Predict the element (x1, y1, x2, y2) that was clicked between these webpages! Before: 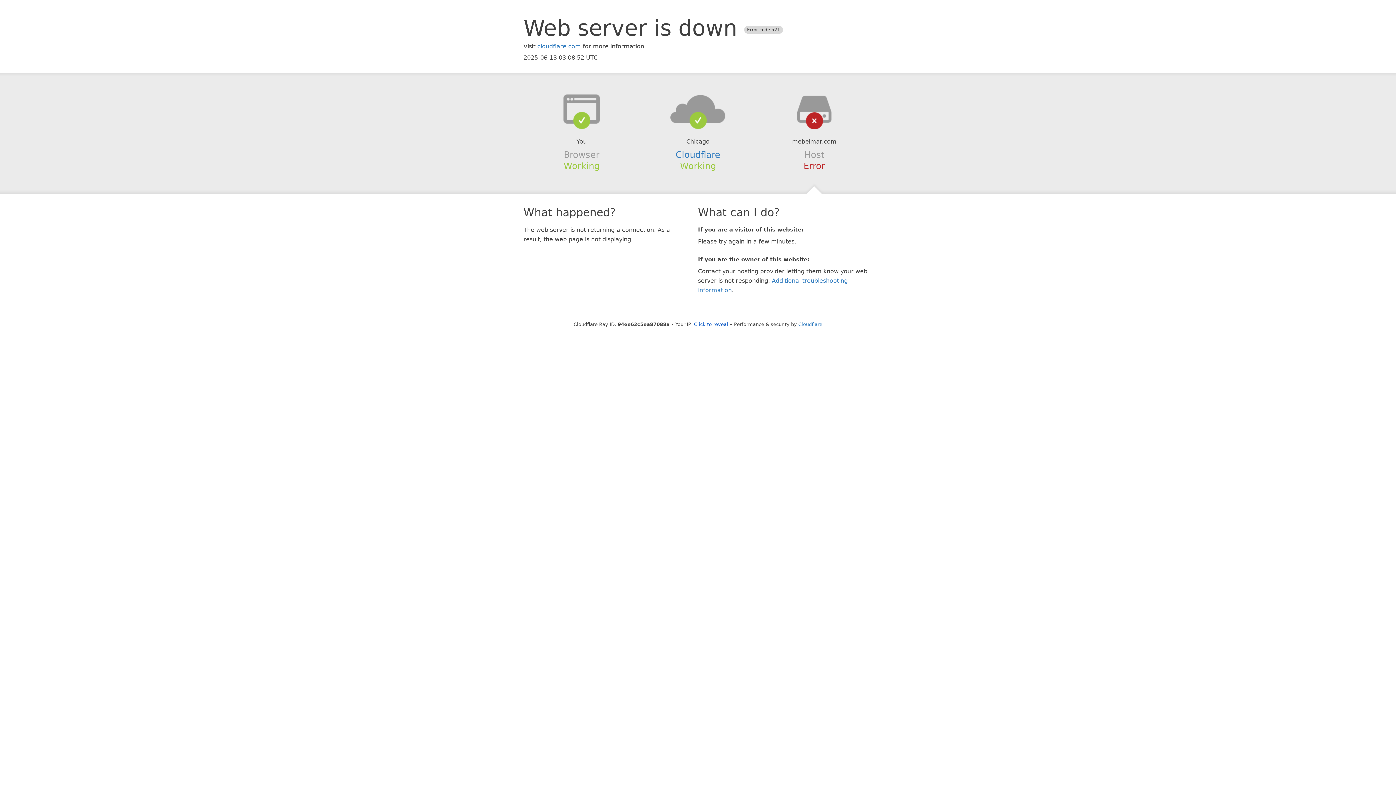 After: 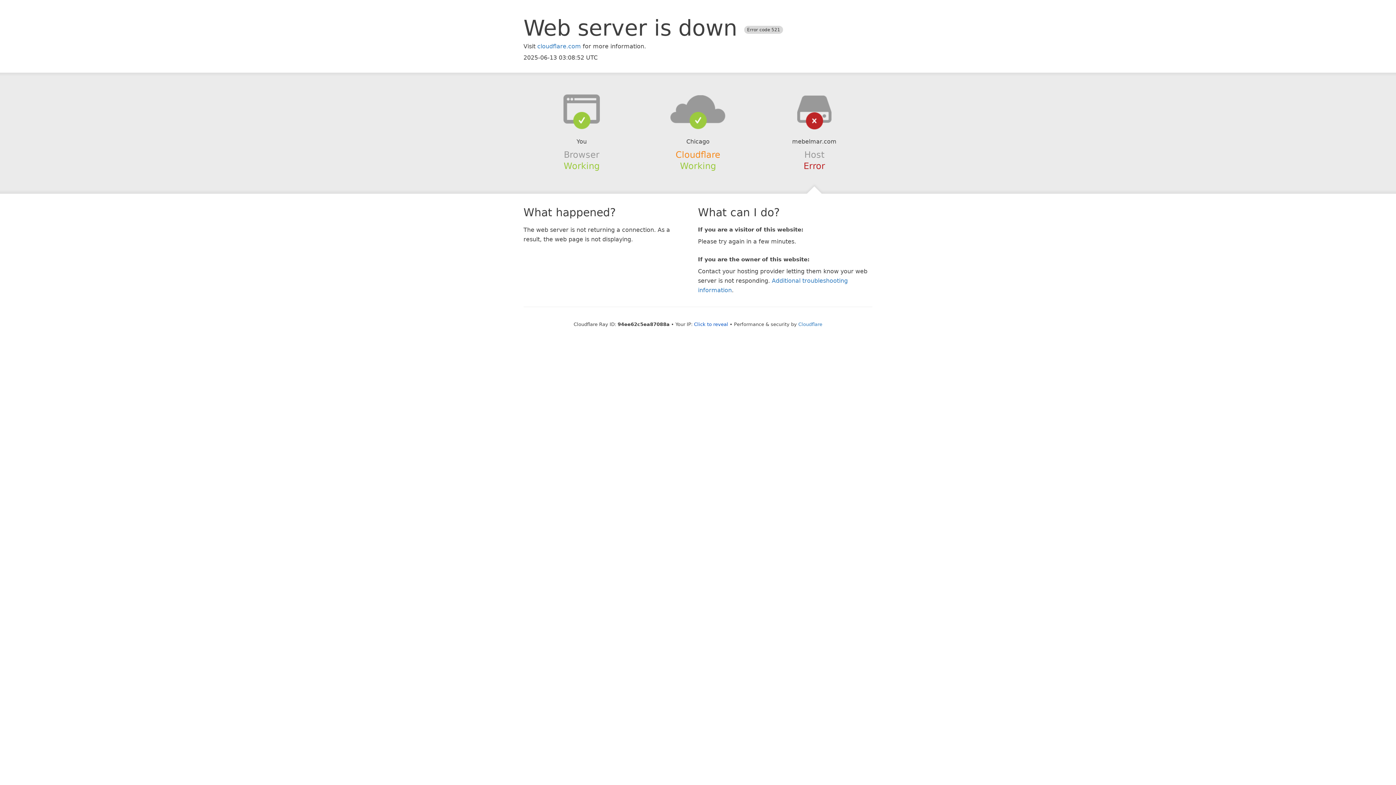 Action: bbox: (675, 149, 720, 159) label: Cloudflare